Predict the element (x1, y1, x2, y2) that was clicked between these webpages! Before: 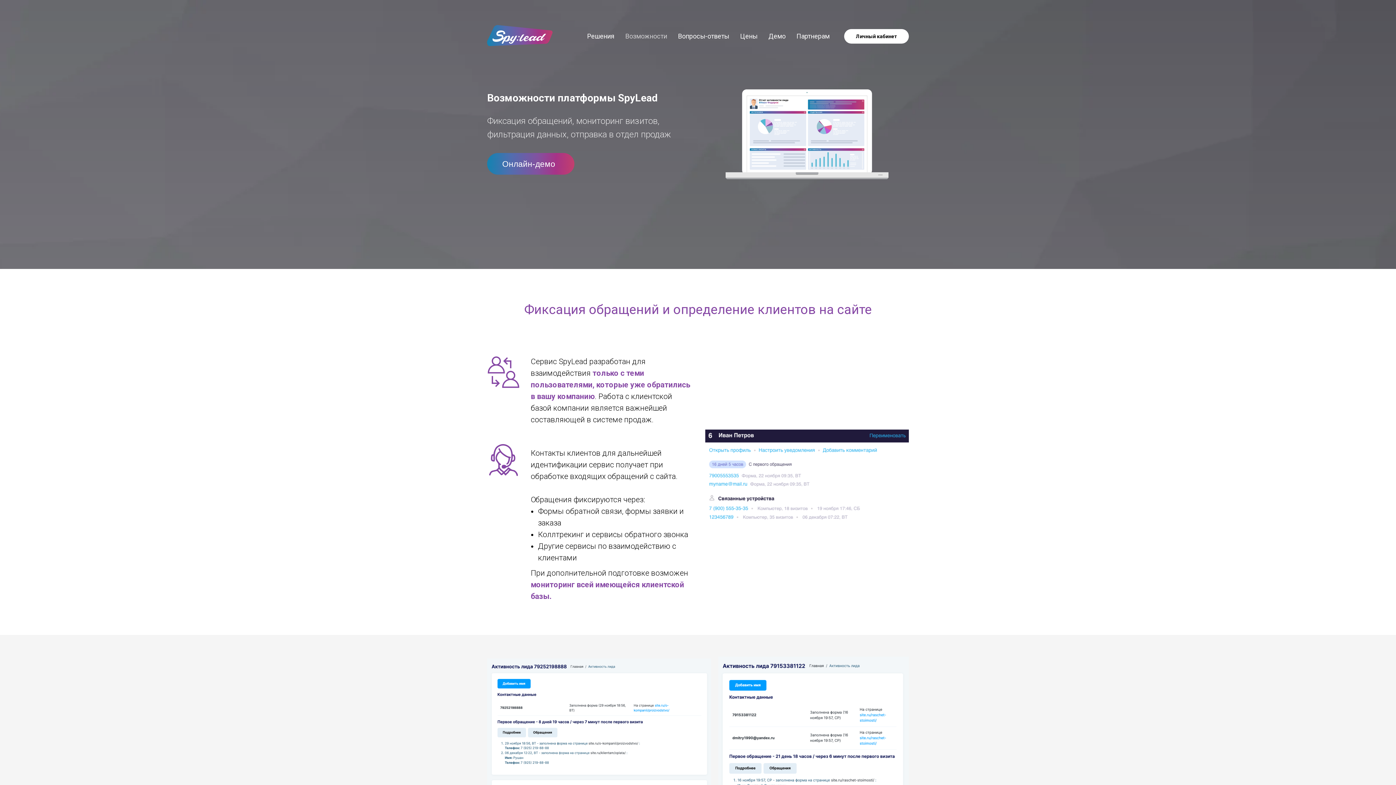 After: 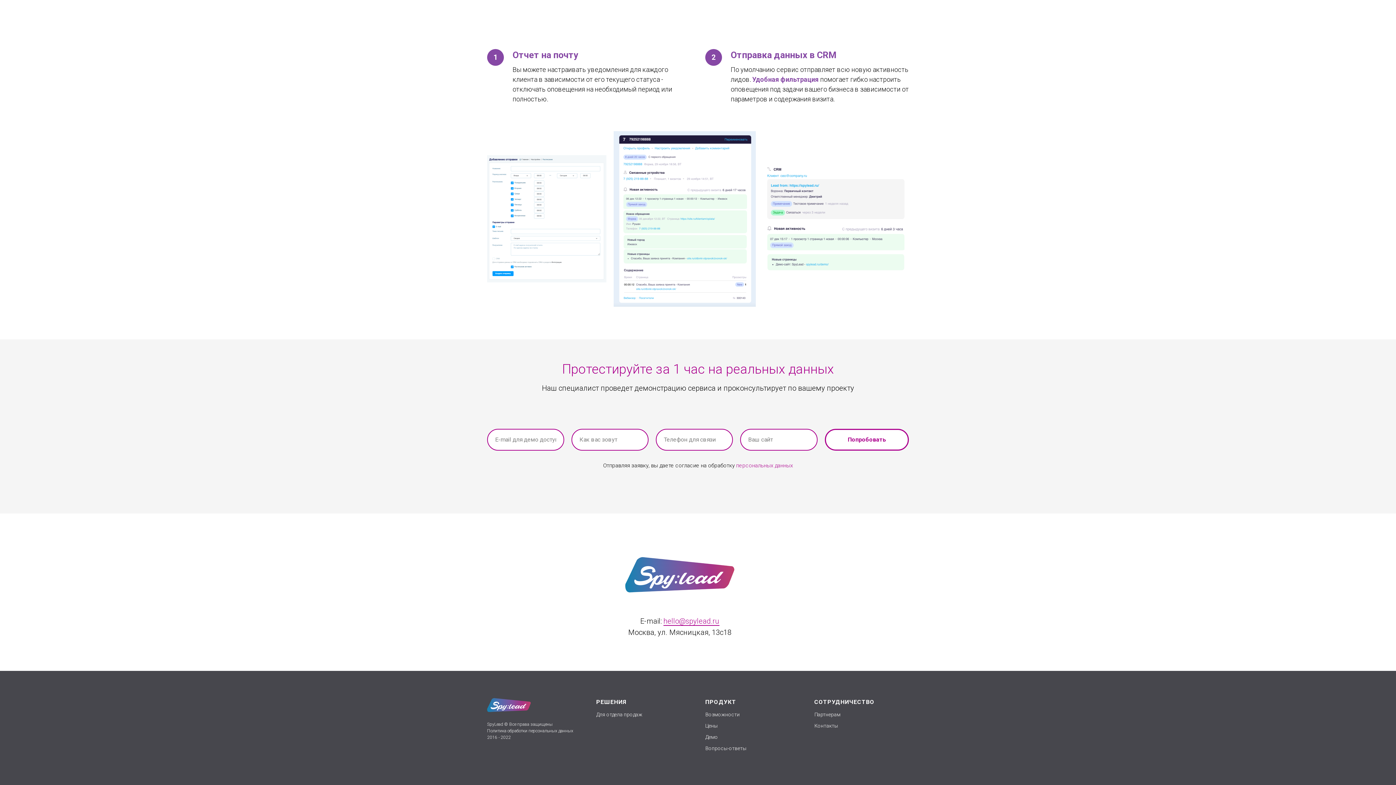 Action: label: Демо bbox: (768, 32, 785, 40)